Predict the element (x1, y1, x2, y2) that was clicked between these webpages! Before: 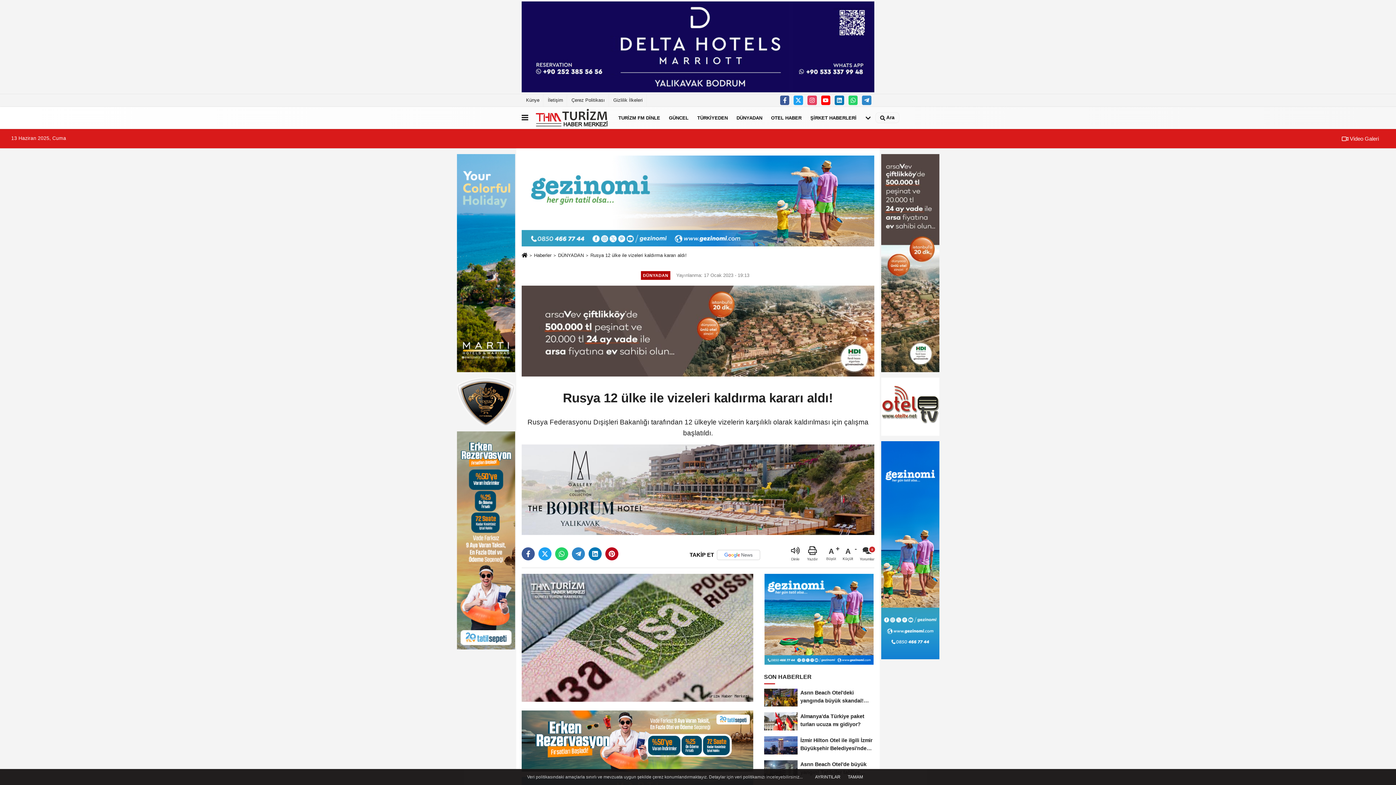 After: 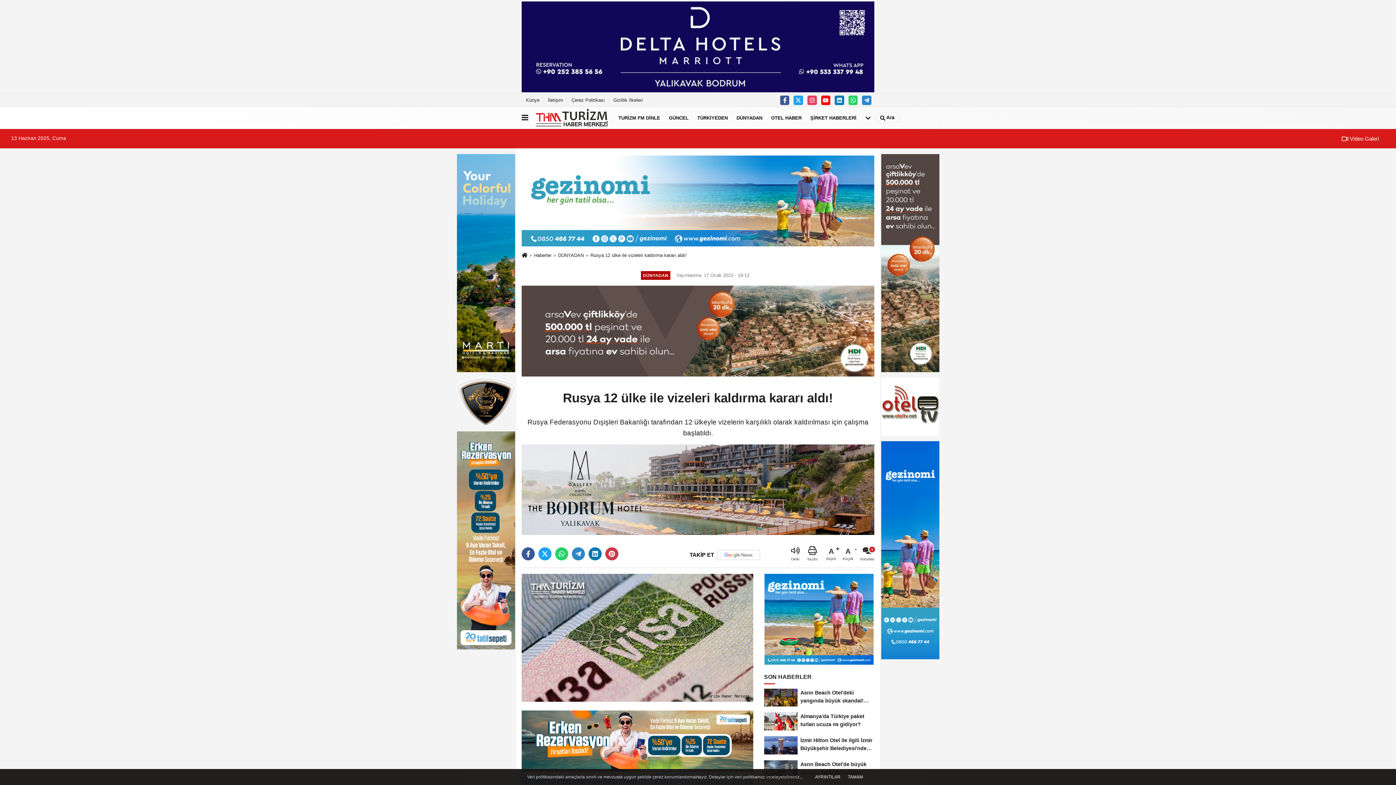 Action: bbox: (605, 547, 618, 560)